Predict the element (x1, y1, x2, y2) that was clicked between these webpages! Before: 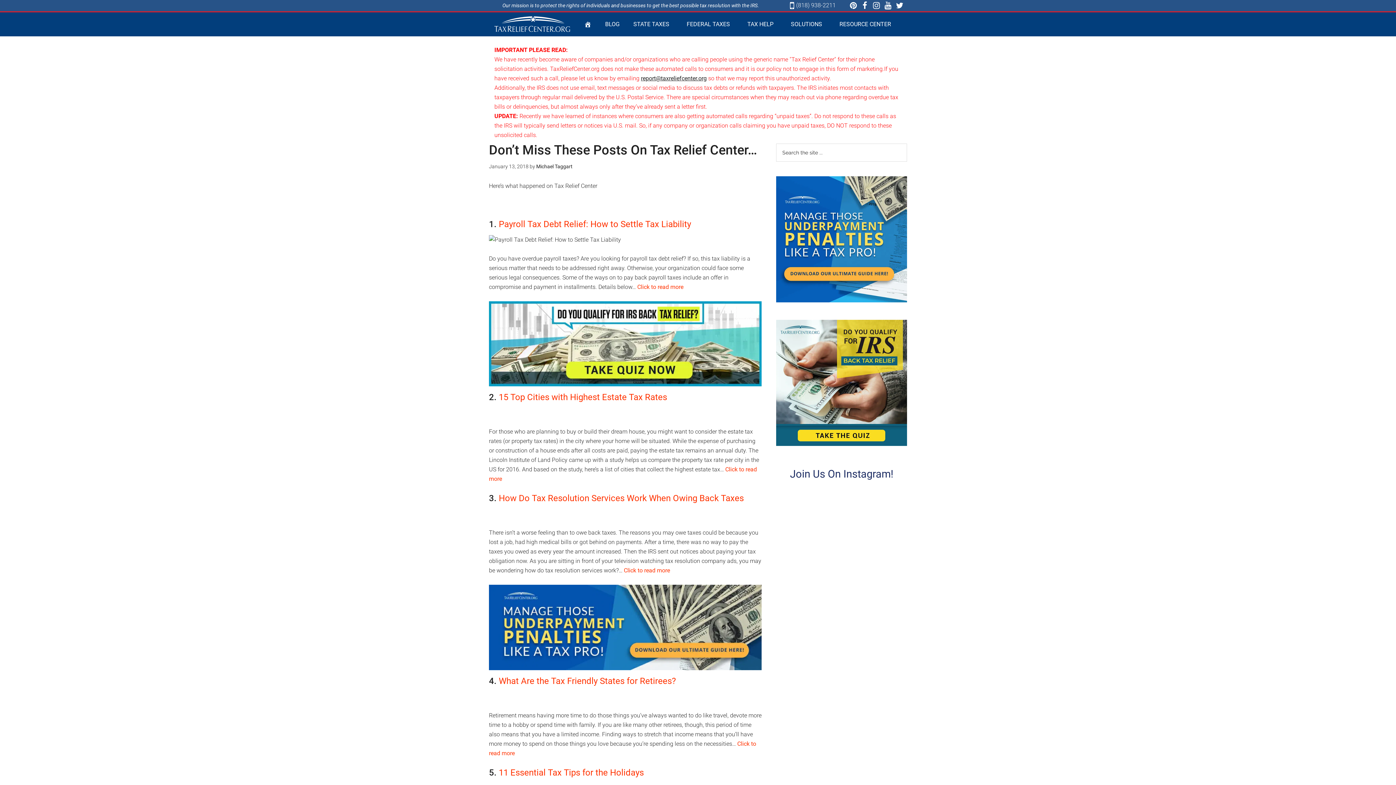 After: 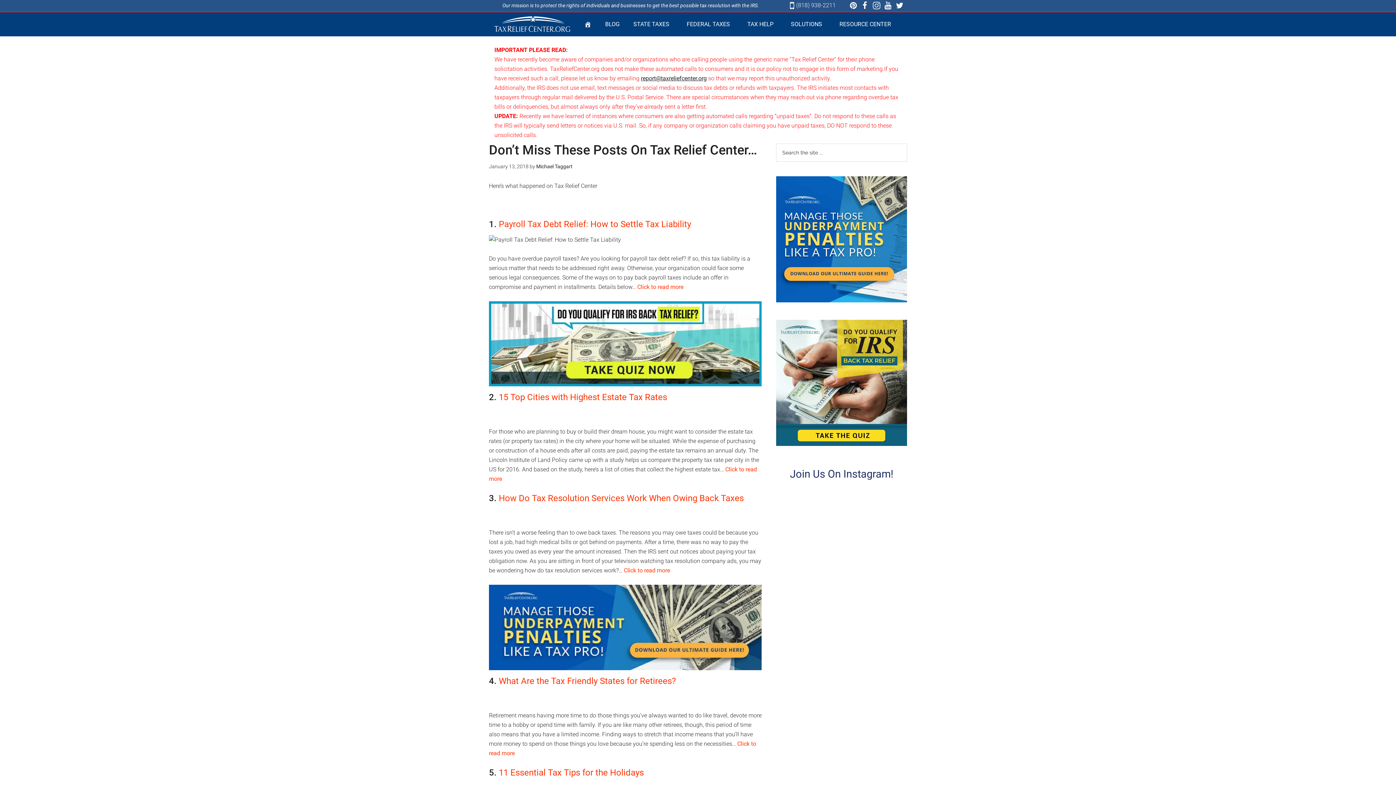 Action: label: Instagram bbox: (871, 0, 882, 11)